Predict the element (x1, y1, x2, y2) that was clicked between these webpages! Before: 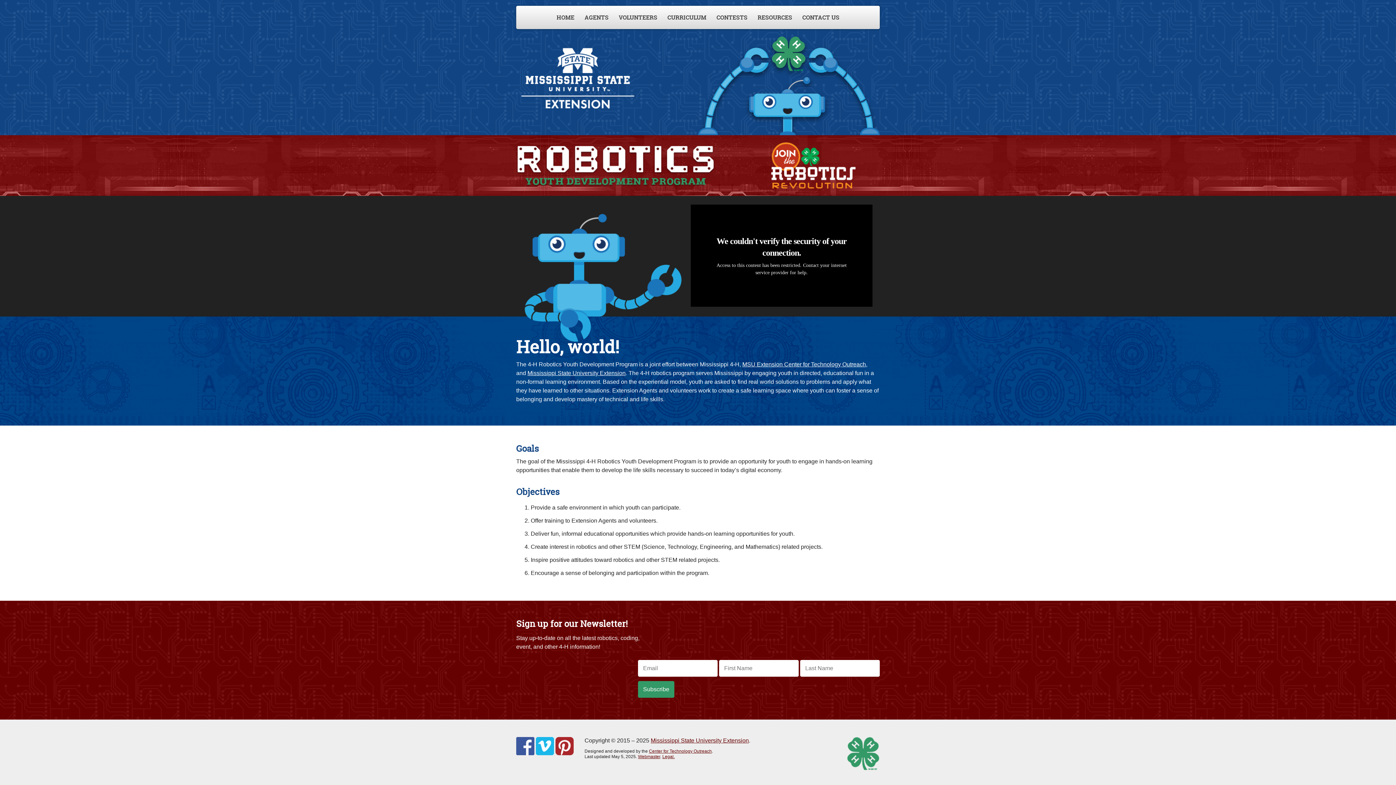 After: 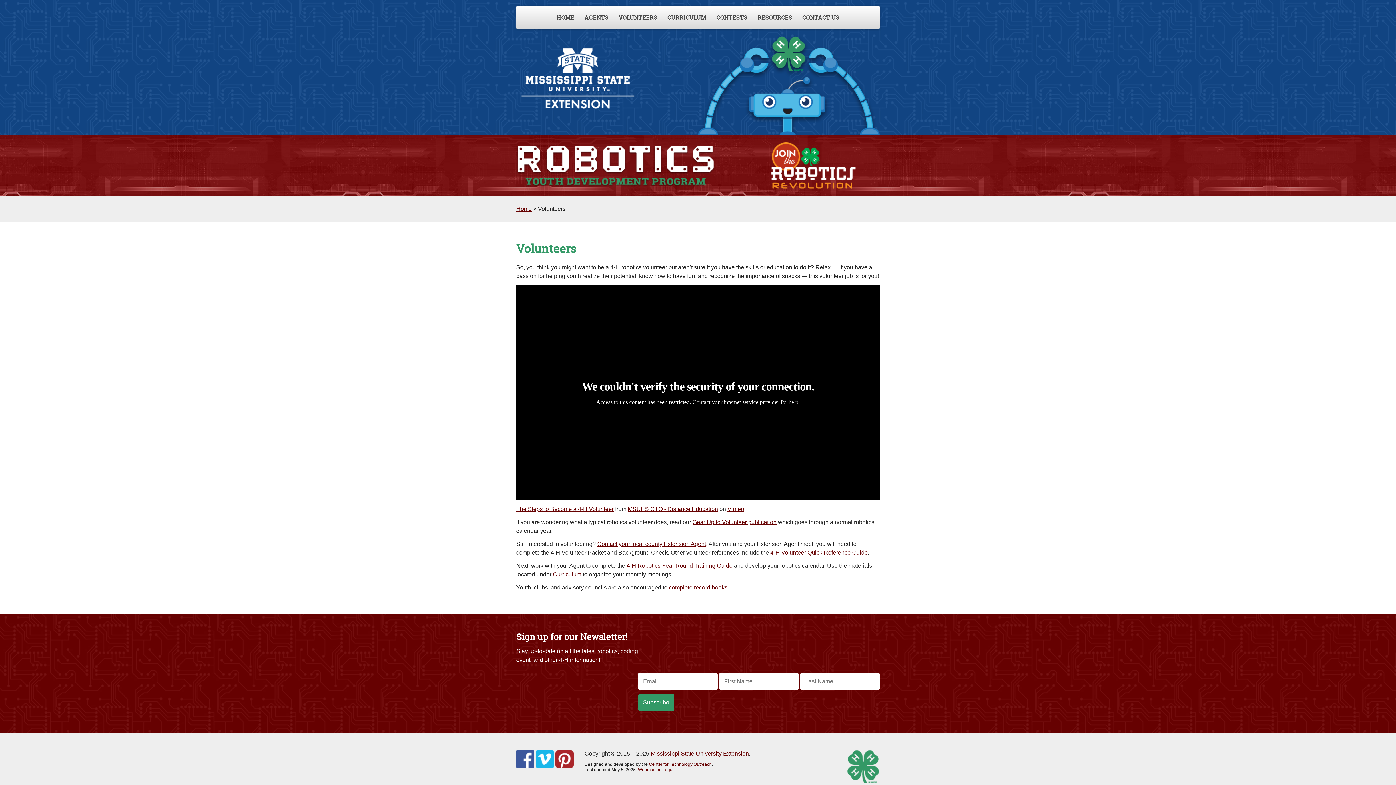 Action: label: VOLUNTEERS bbox: (614, 8, 661, 26)